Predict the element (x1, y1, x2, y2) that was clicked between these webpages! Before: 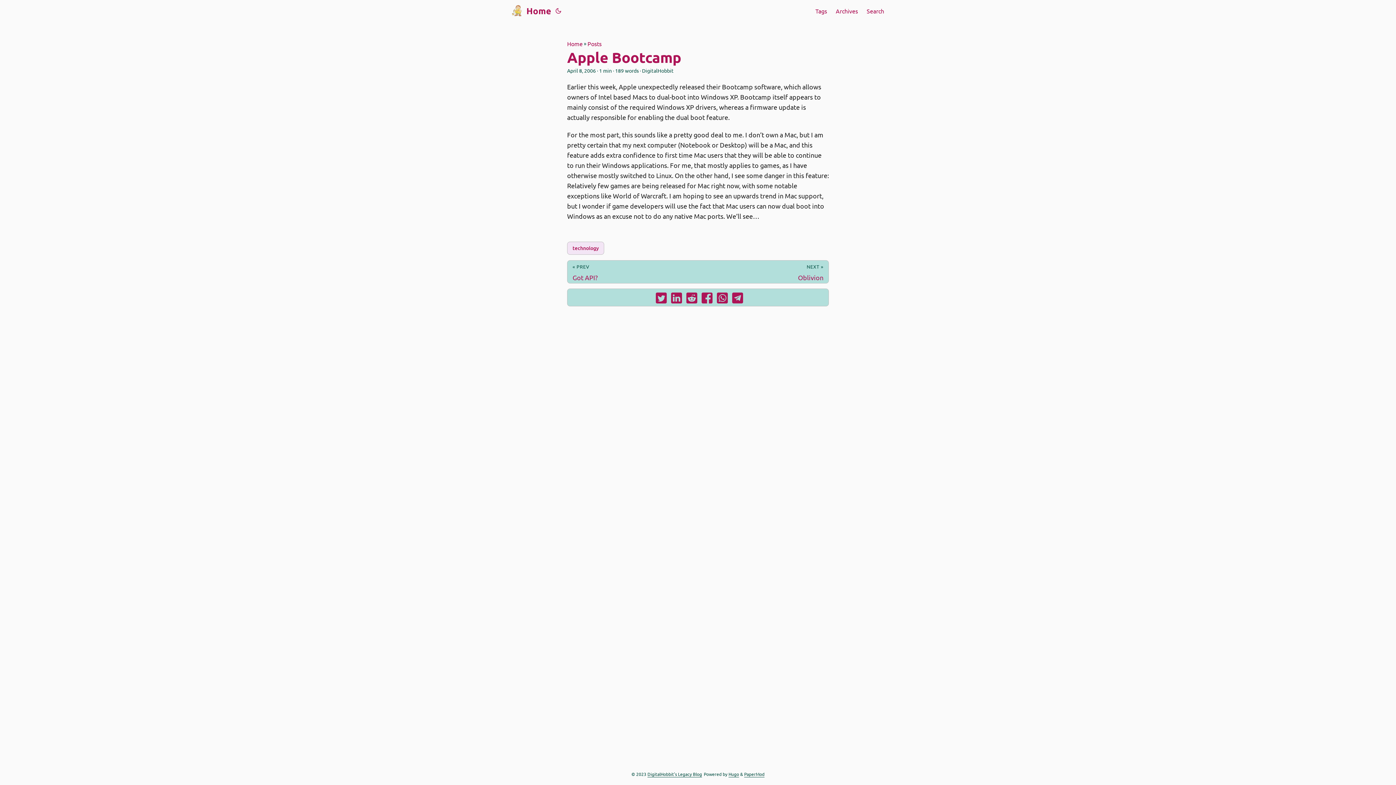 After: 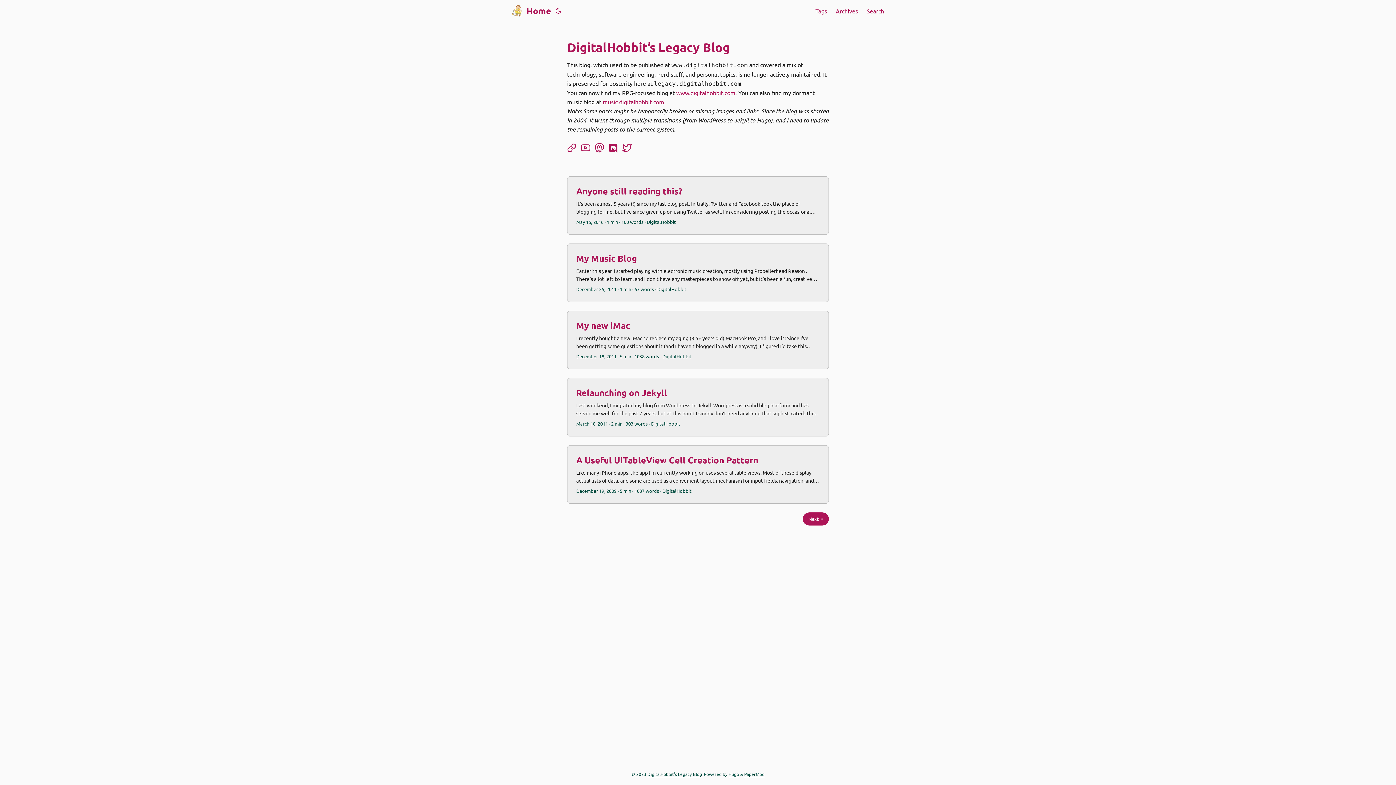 Action: bbox: (512, 0, 551, 21) label: Home